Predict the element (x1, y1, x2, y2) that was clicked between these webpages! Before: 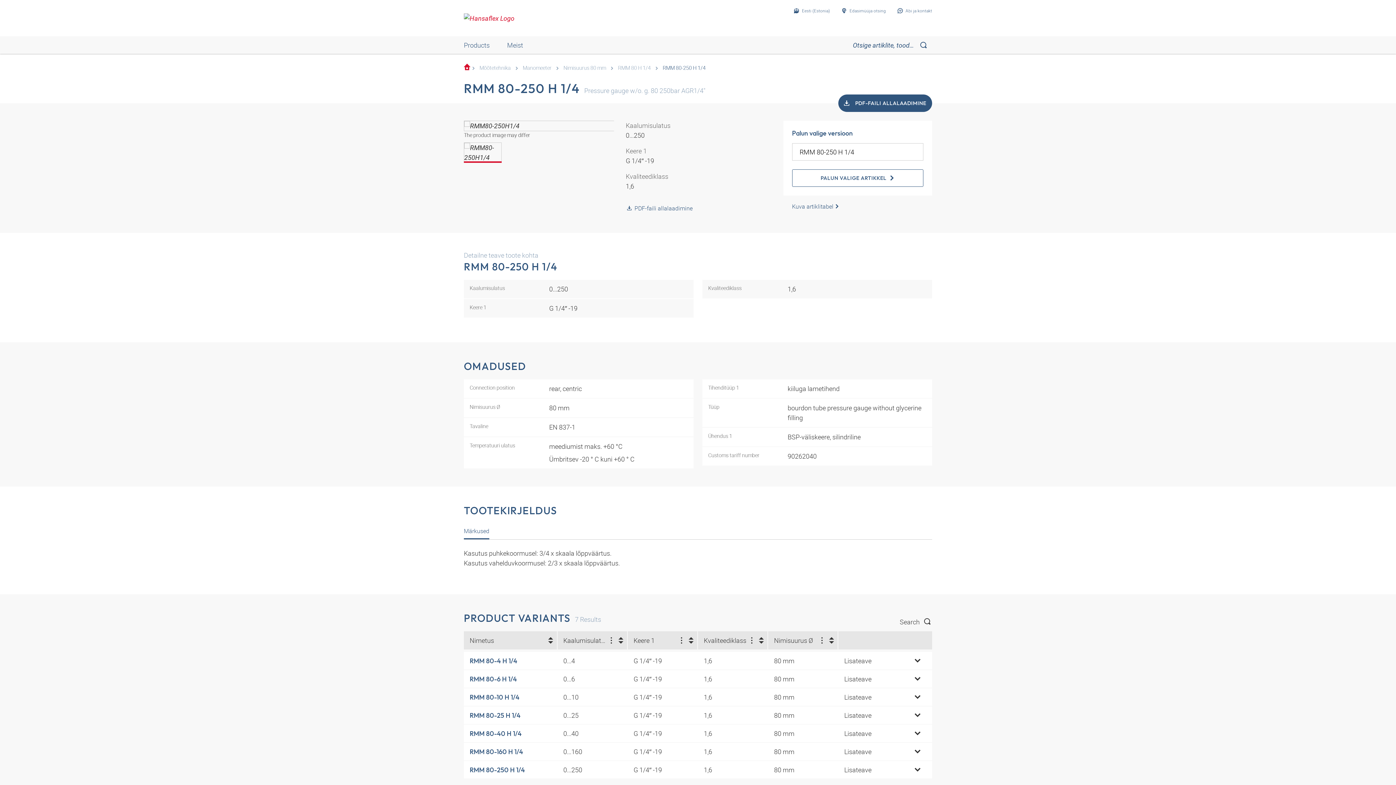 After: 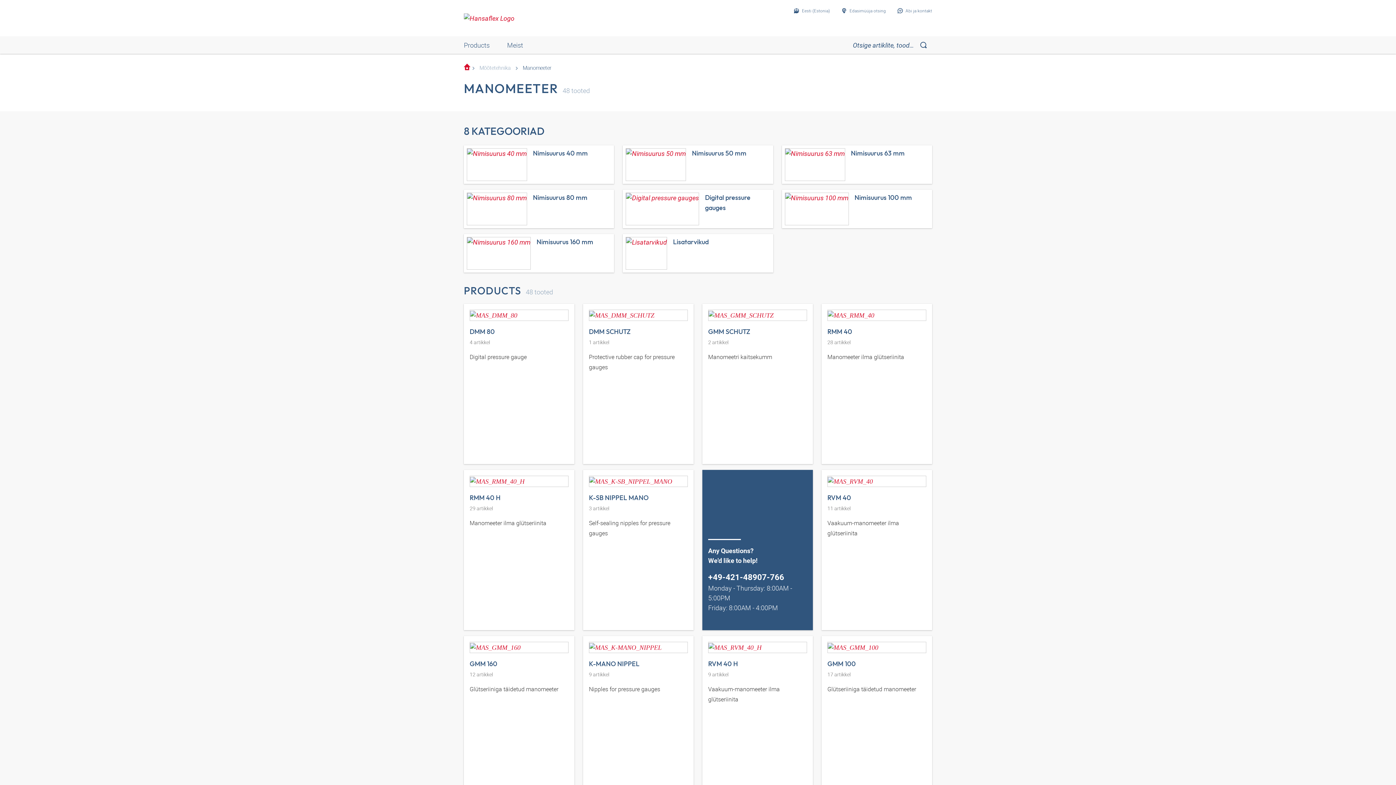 Action: bbox: (520, 64, 554, 71) label: Manomeeter